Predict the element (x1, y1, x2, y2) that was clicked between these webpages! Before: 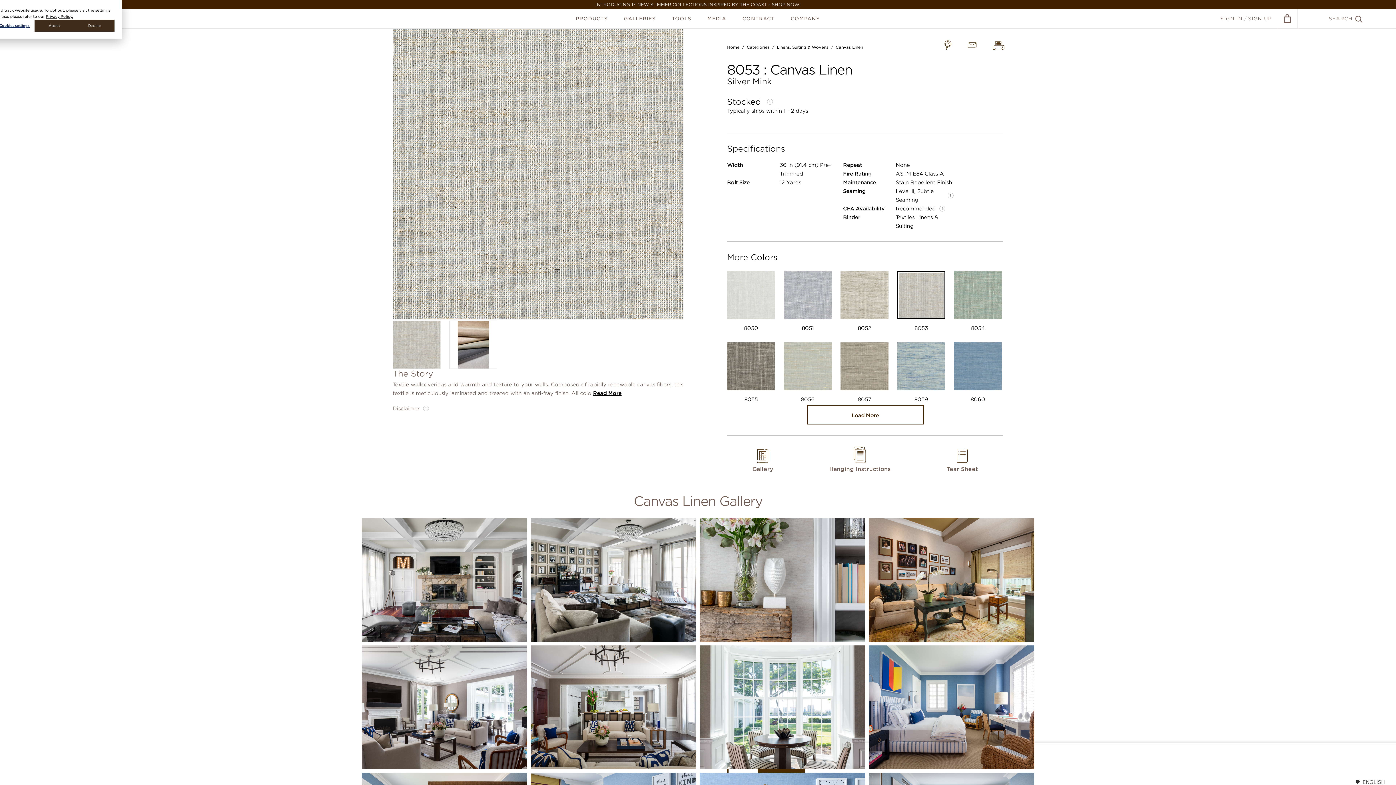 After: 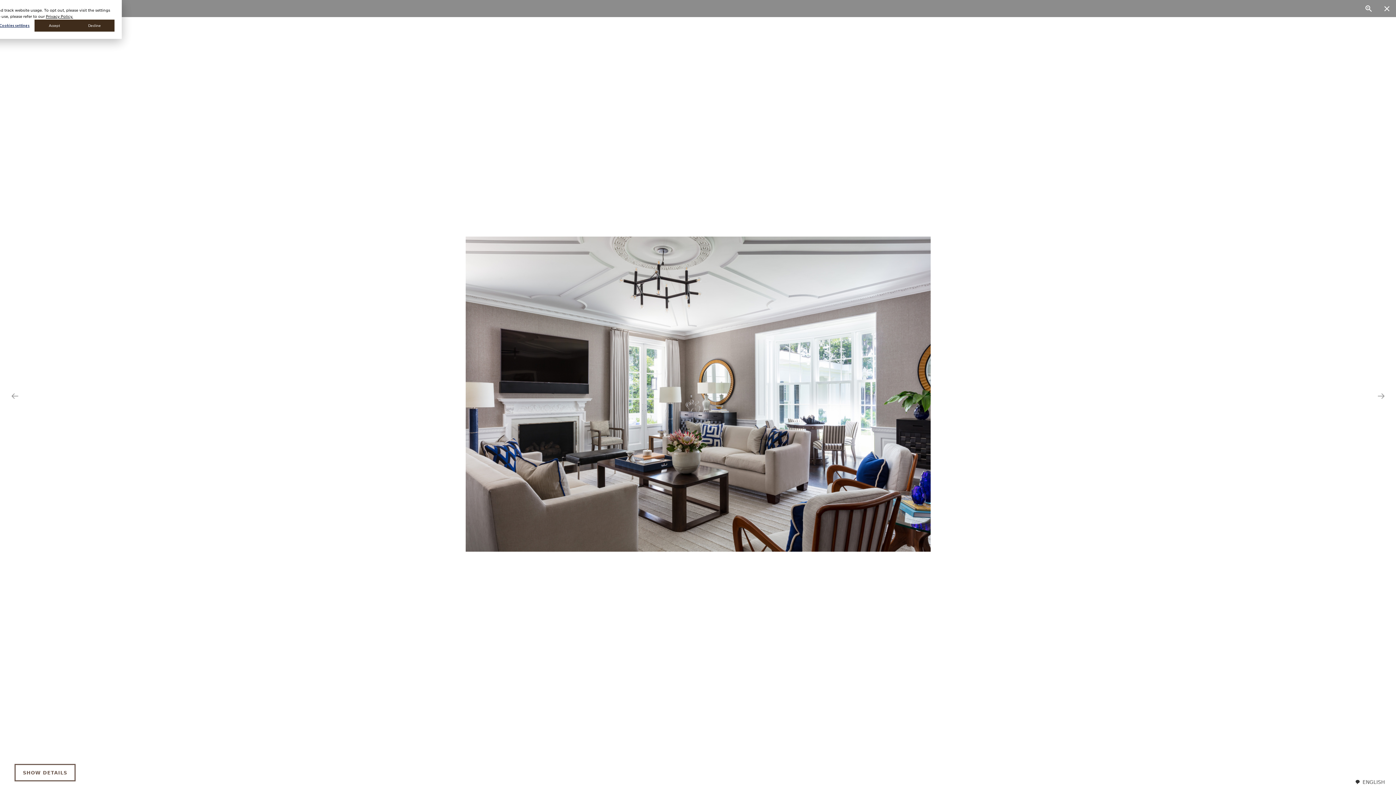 Action: bbox: (360, 644, 529, 771)